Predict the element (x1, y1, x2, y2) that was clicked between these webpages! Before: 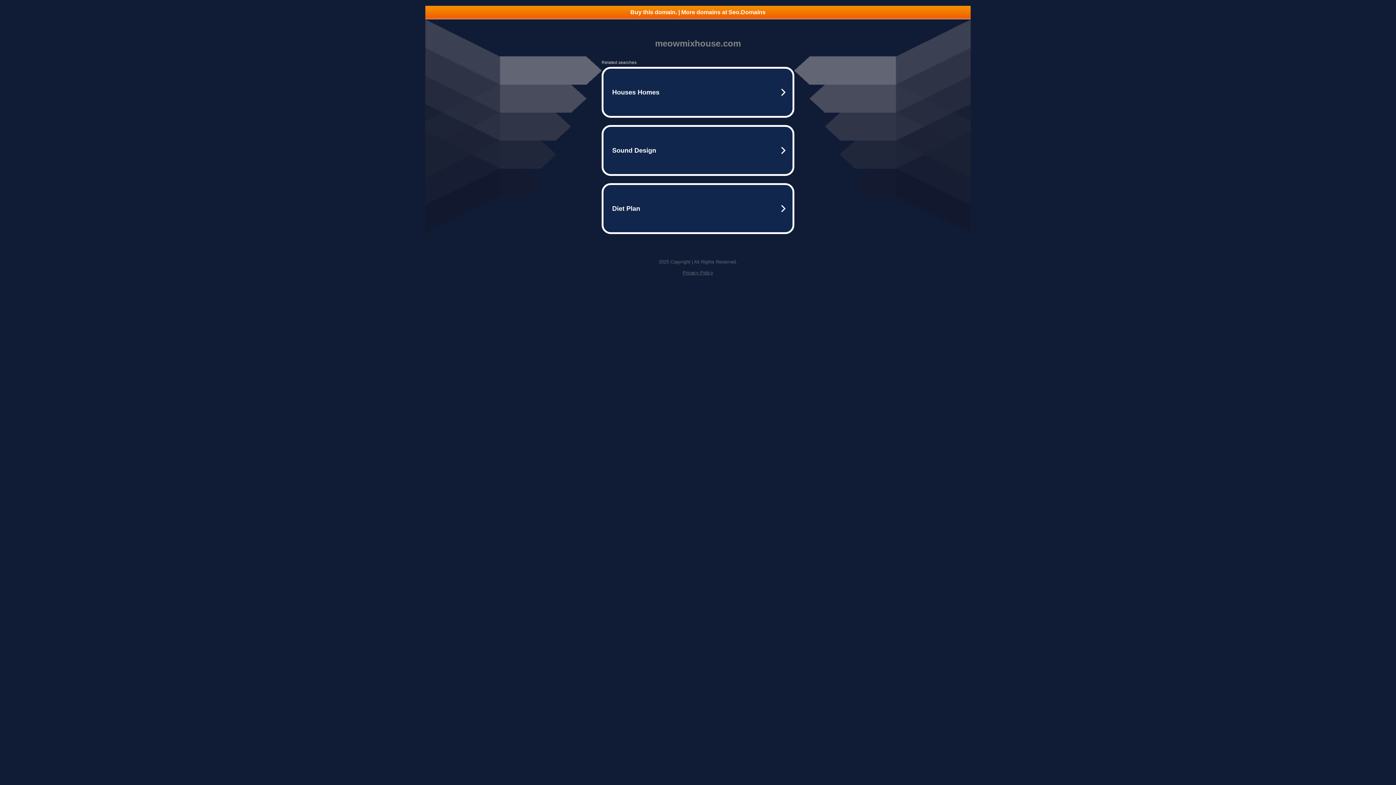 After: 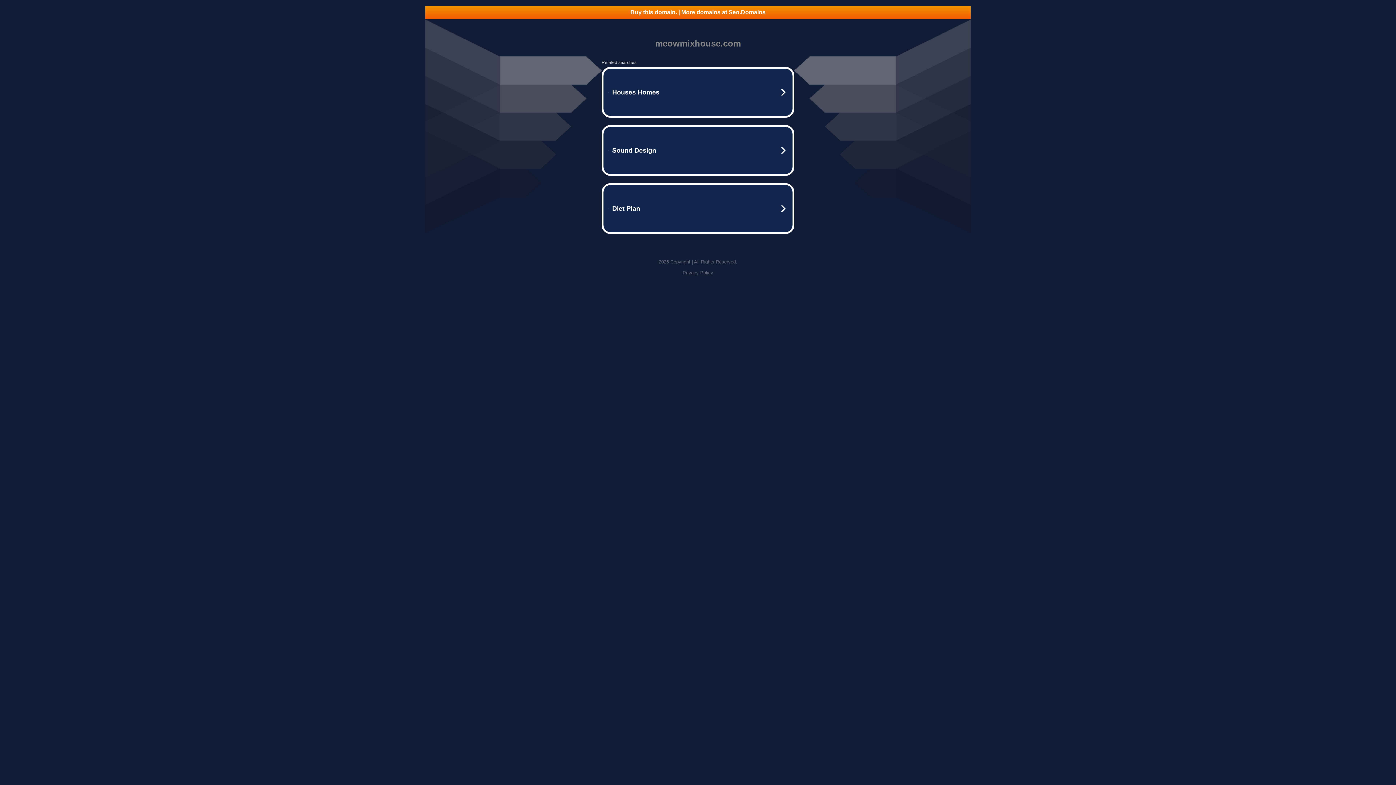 Action: bbox: (682, 270, 713, 275) label: Privacy Policy